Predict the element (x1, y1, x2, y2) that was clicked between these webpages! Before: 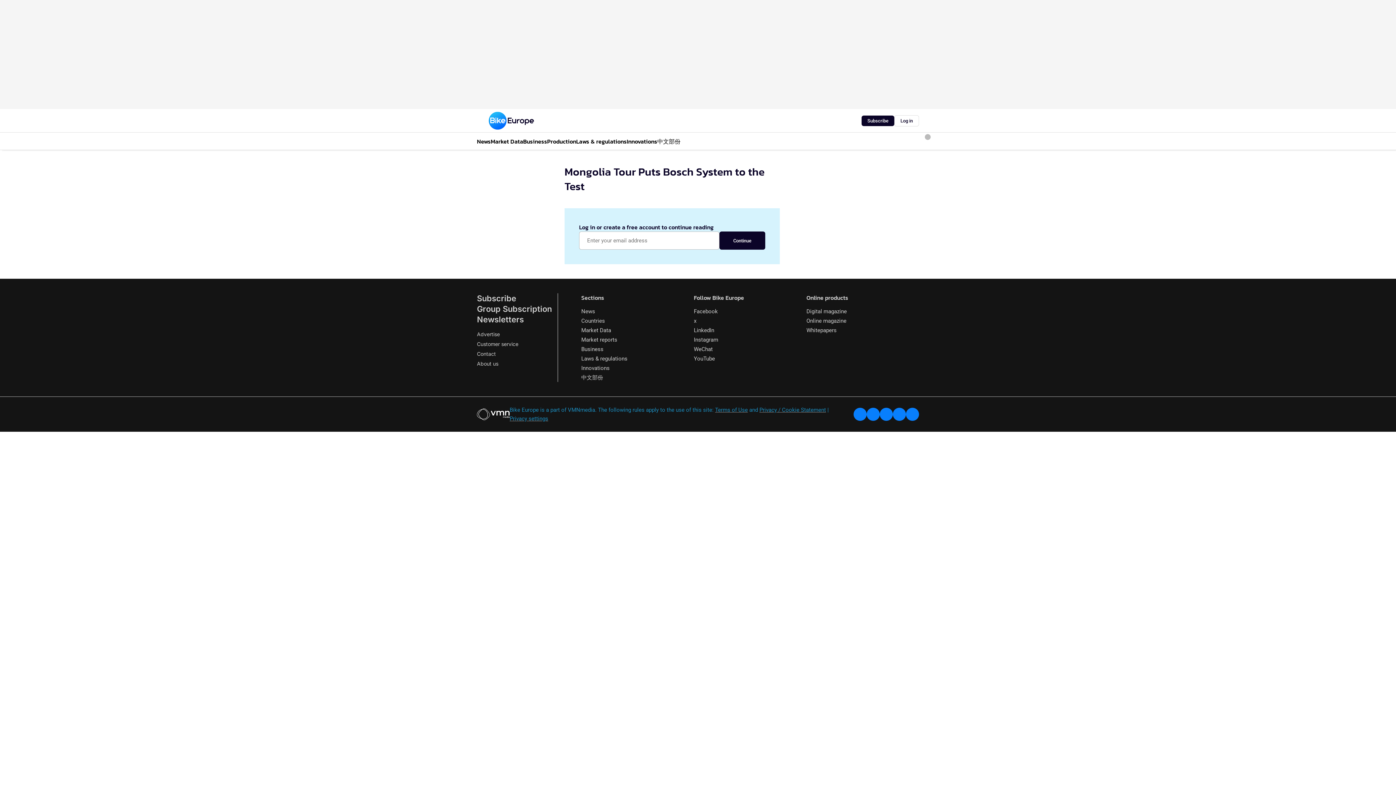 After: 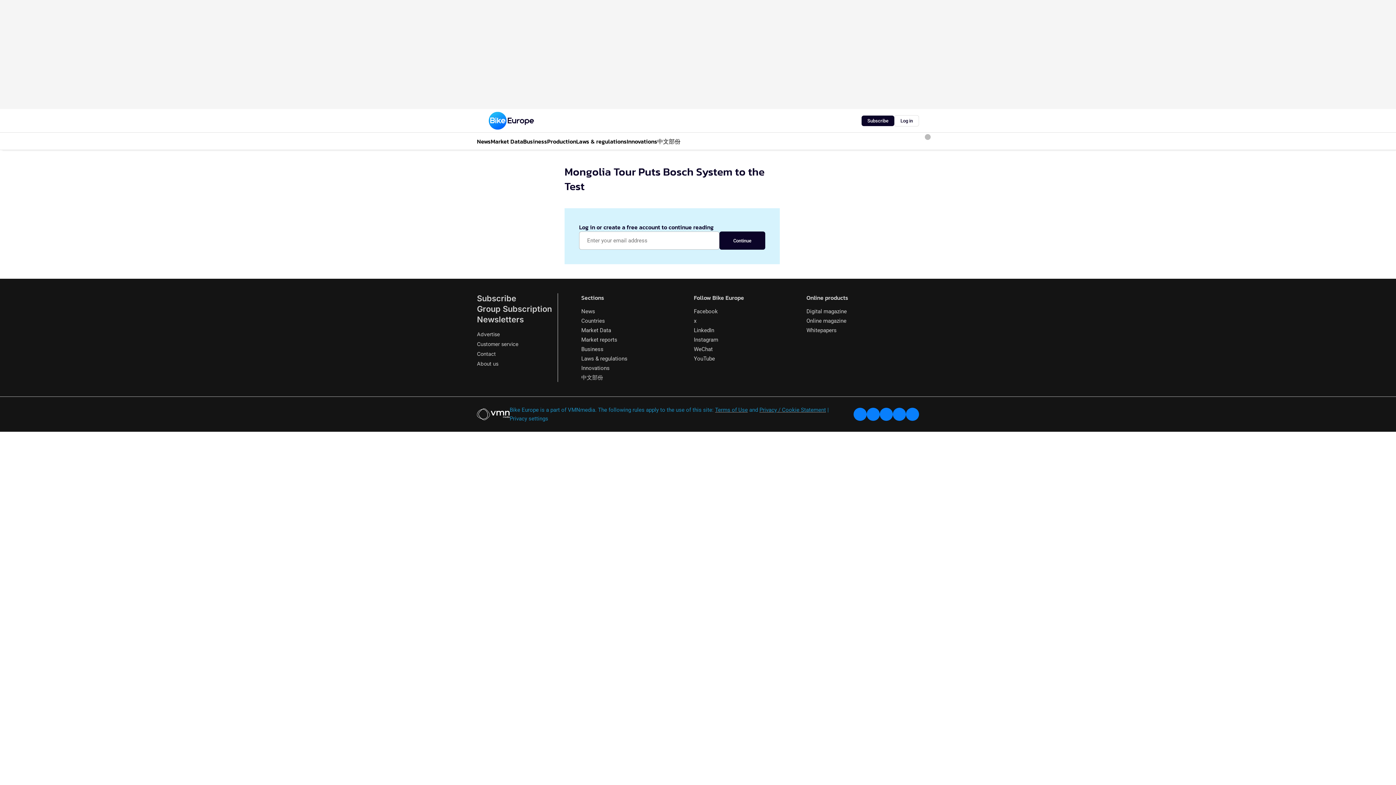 Action: bbox: (509, 415, 548, 422) label: Privacy settings